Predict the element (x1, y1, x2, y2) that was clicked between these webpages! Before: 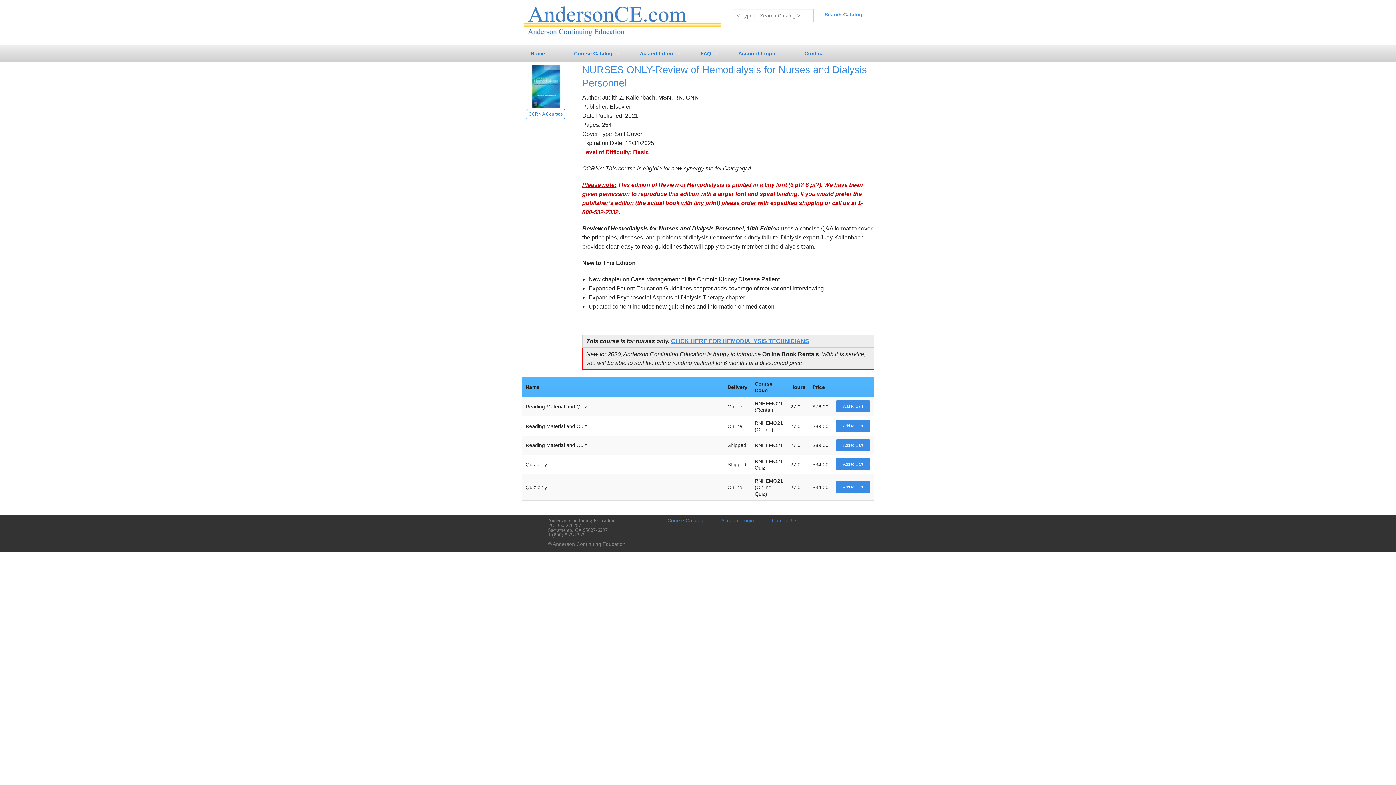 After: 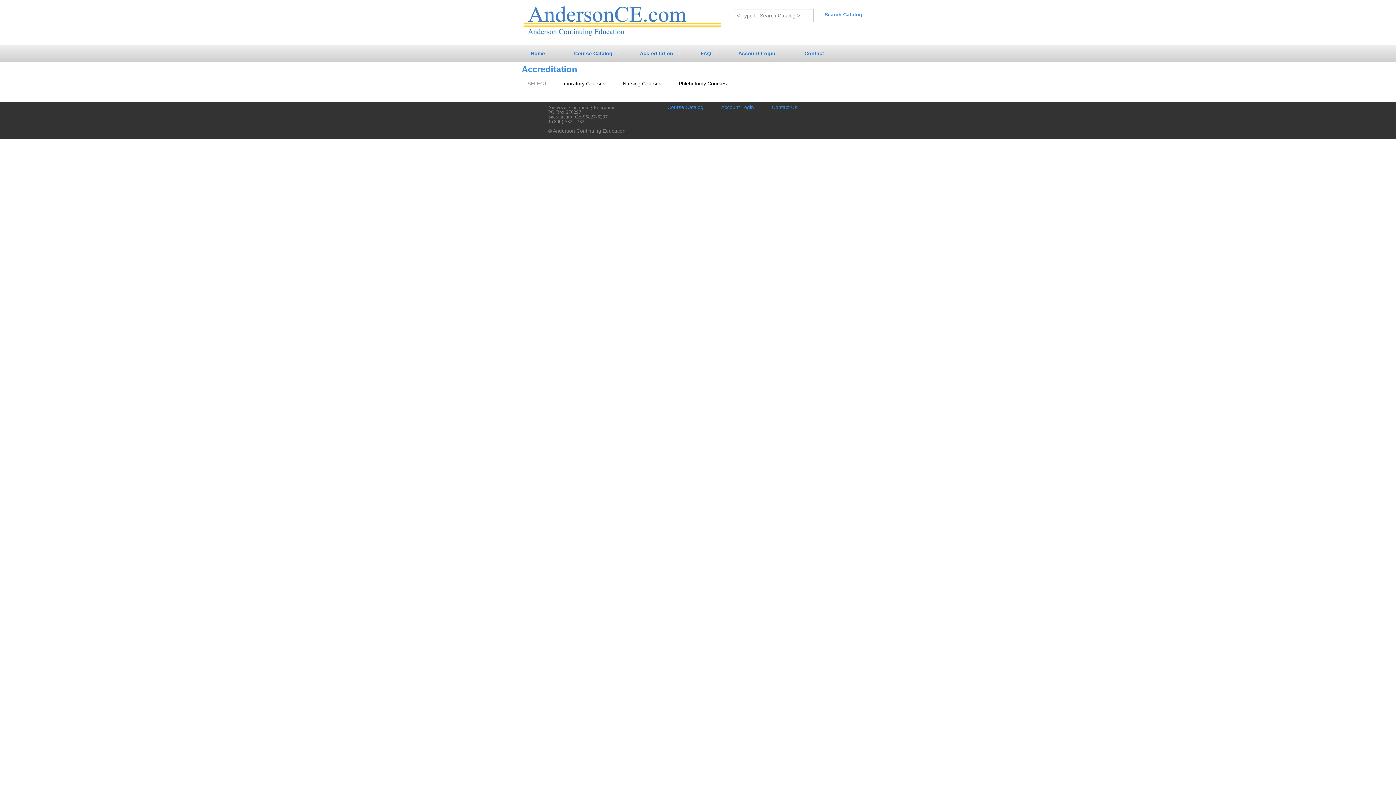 Action: label: Accreditation bbox: (625, 45, 686, 61)